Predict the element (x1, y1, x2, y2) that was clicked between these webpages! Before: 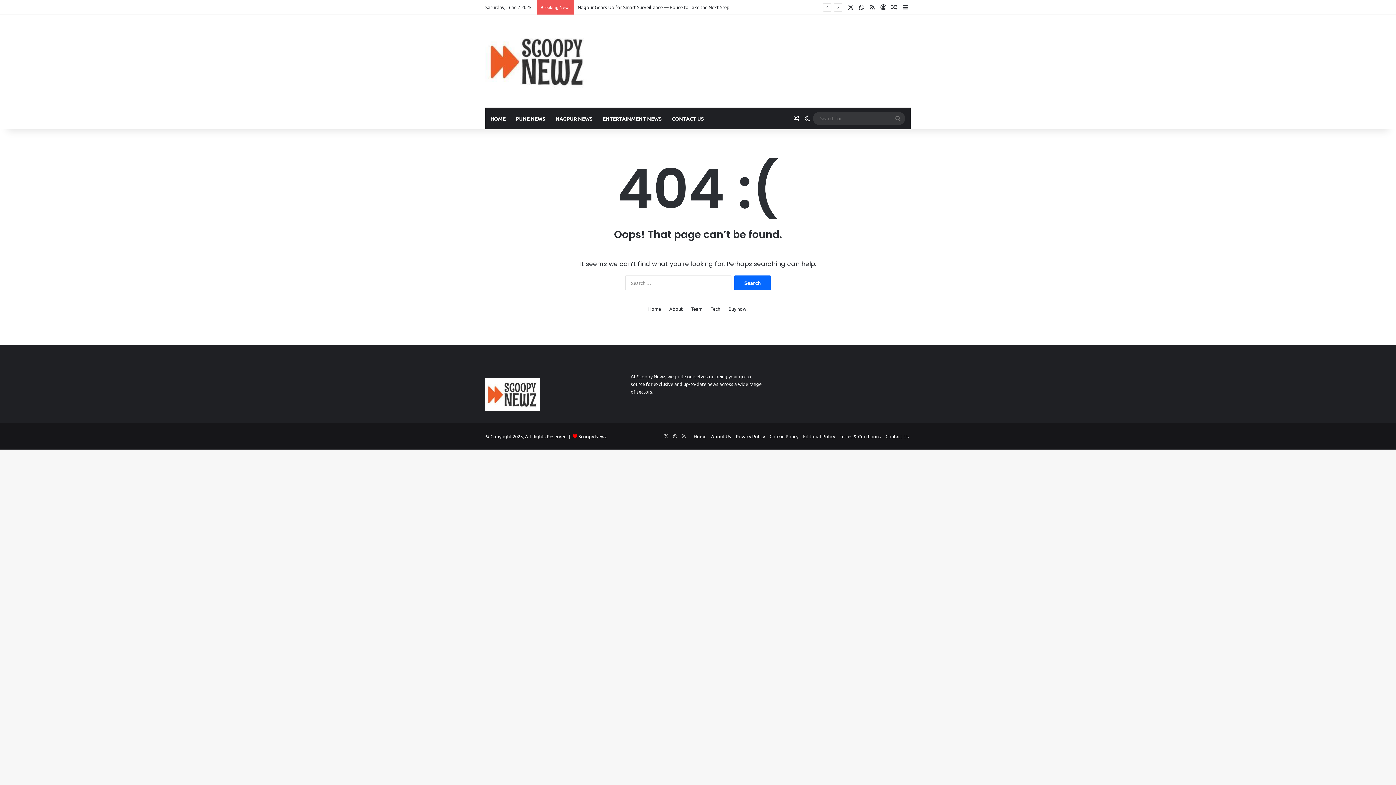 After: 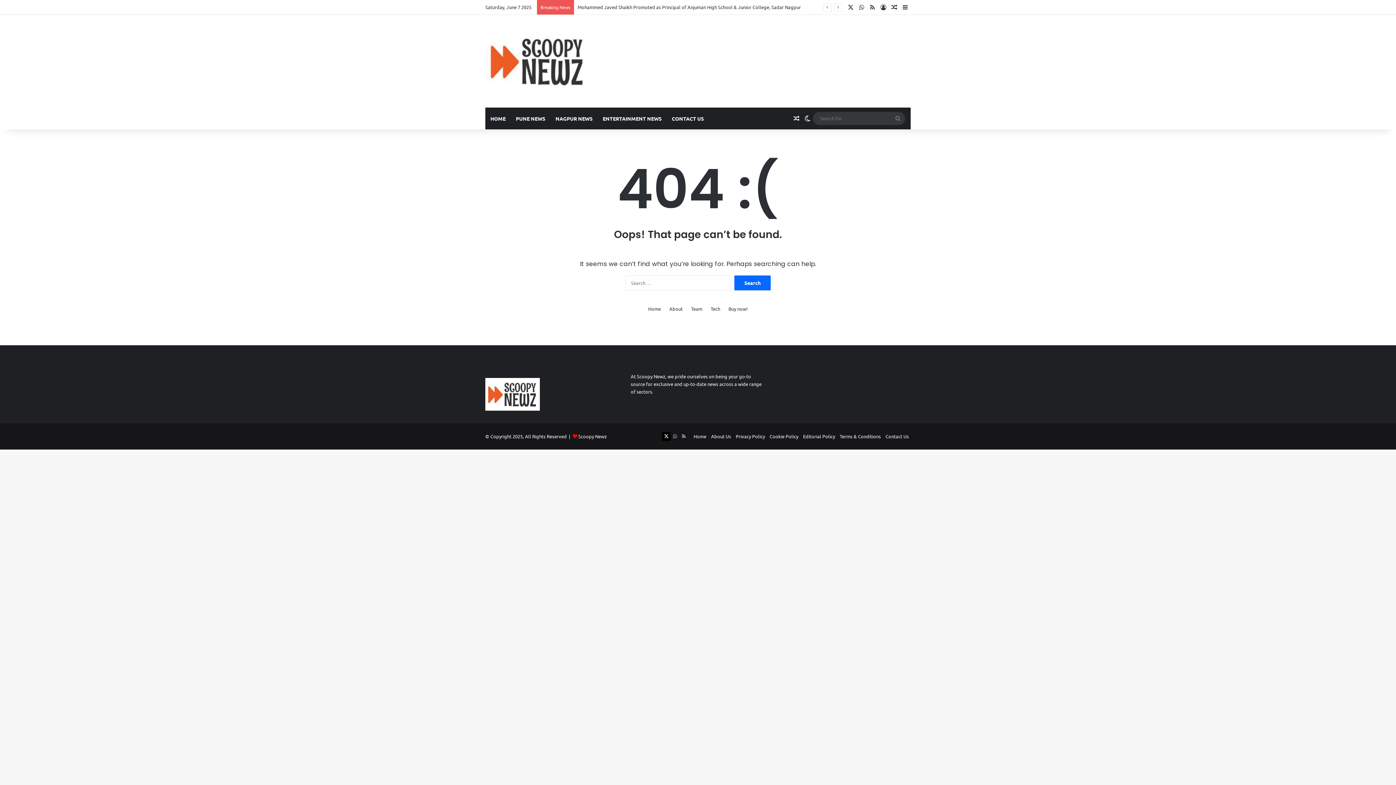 Action: label: X bbox: (662, 432, 670, 441)